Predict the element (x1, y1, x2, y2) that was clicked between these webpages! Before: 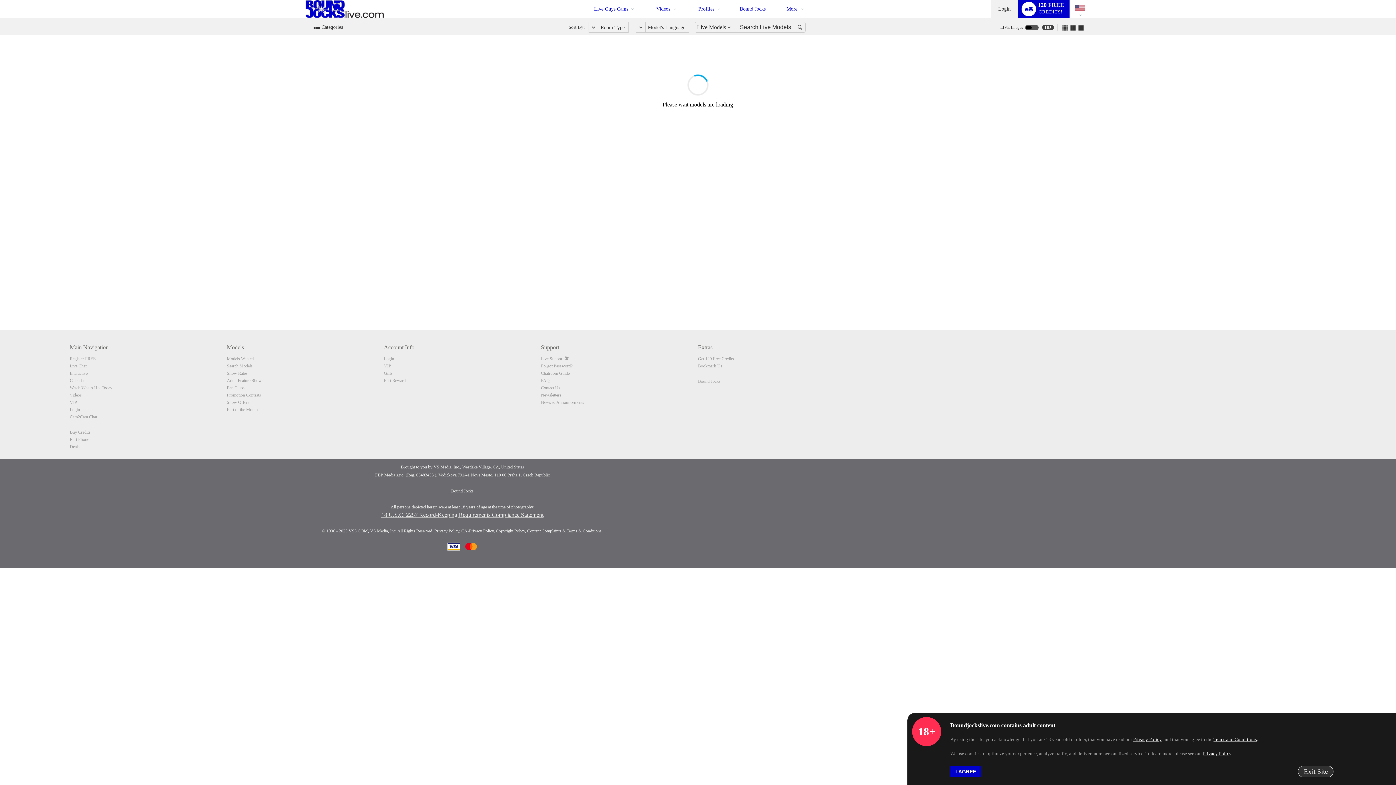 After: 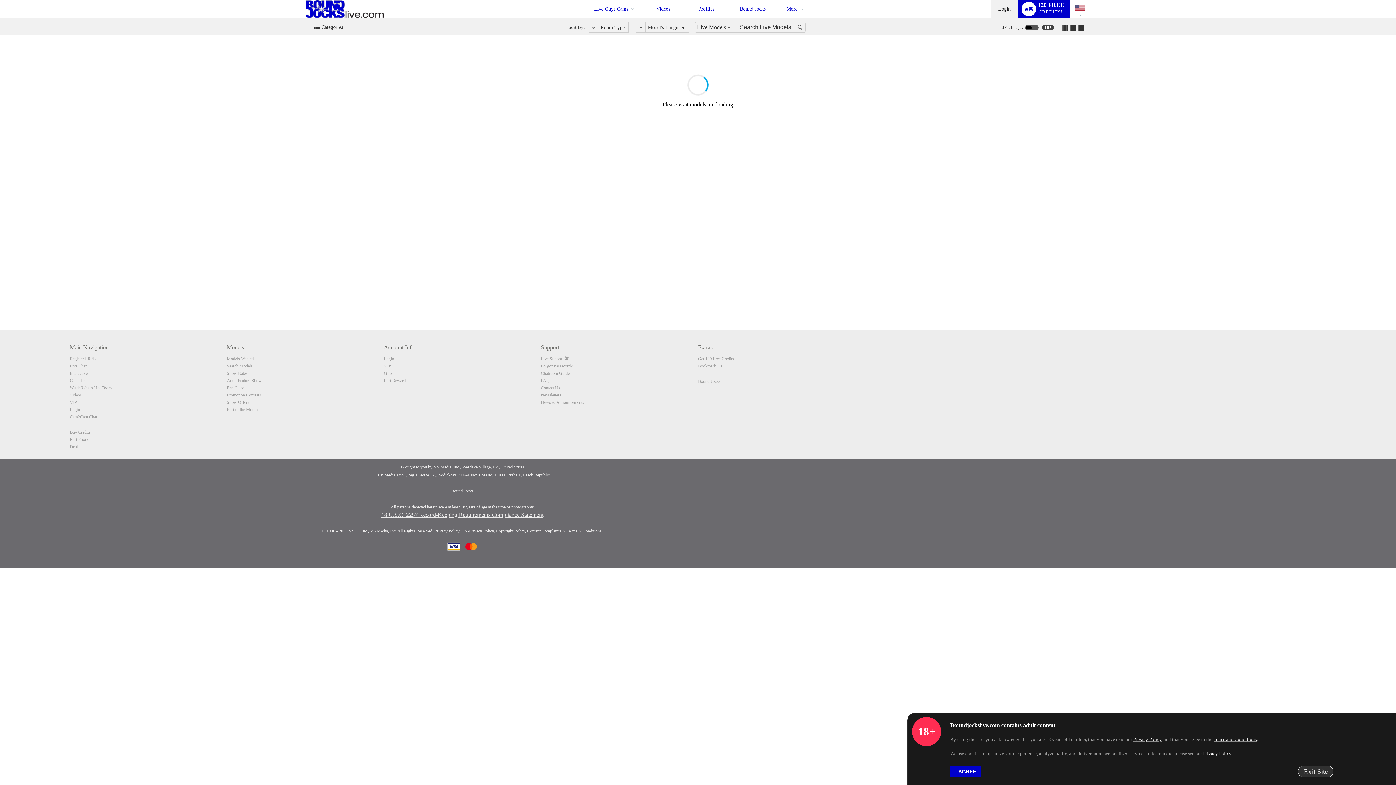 Action: label: Login bbox: (991, 0, 1018, 18)